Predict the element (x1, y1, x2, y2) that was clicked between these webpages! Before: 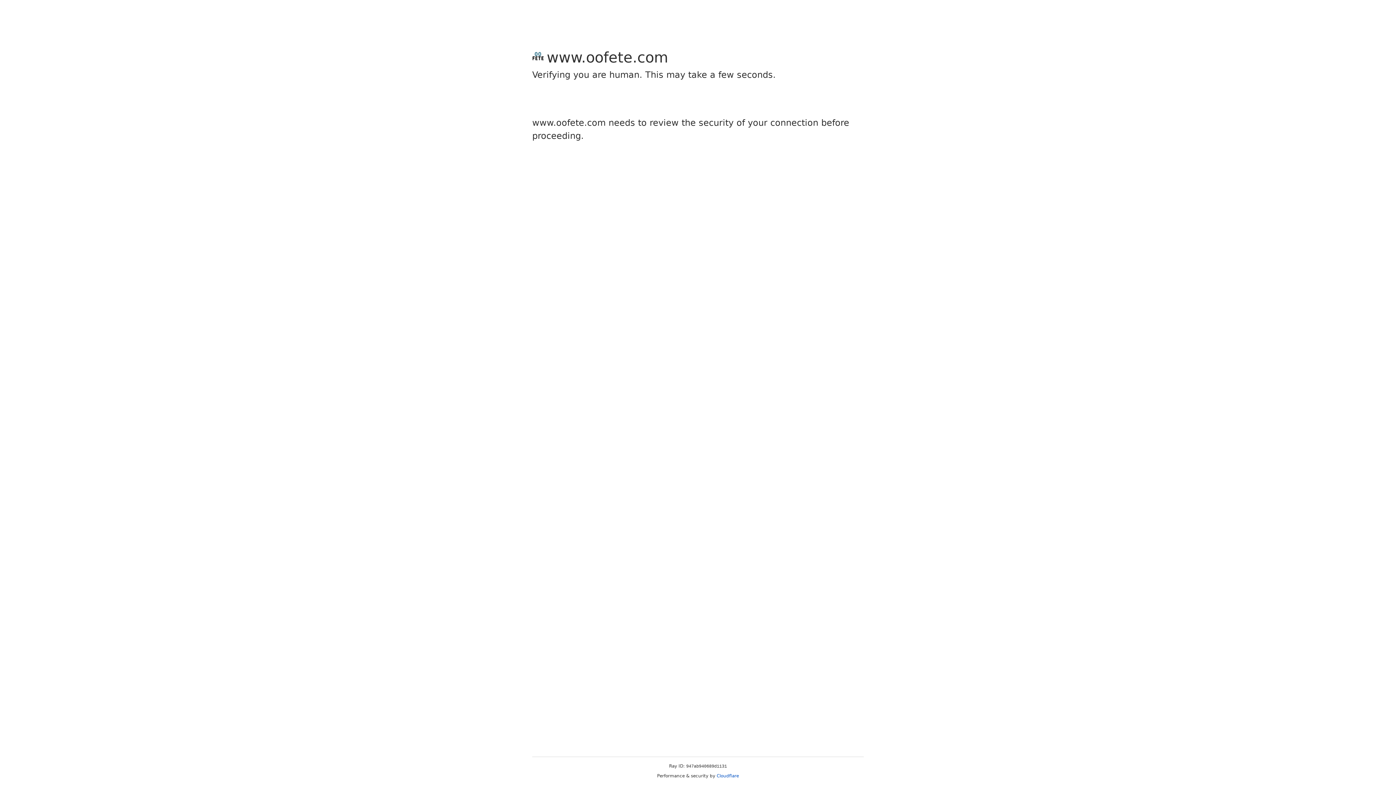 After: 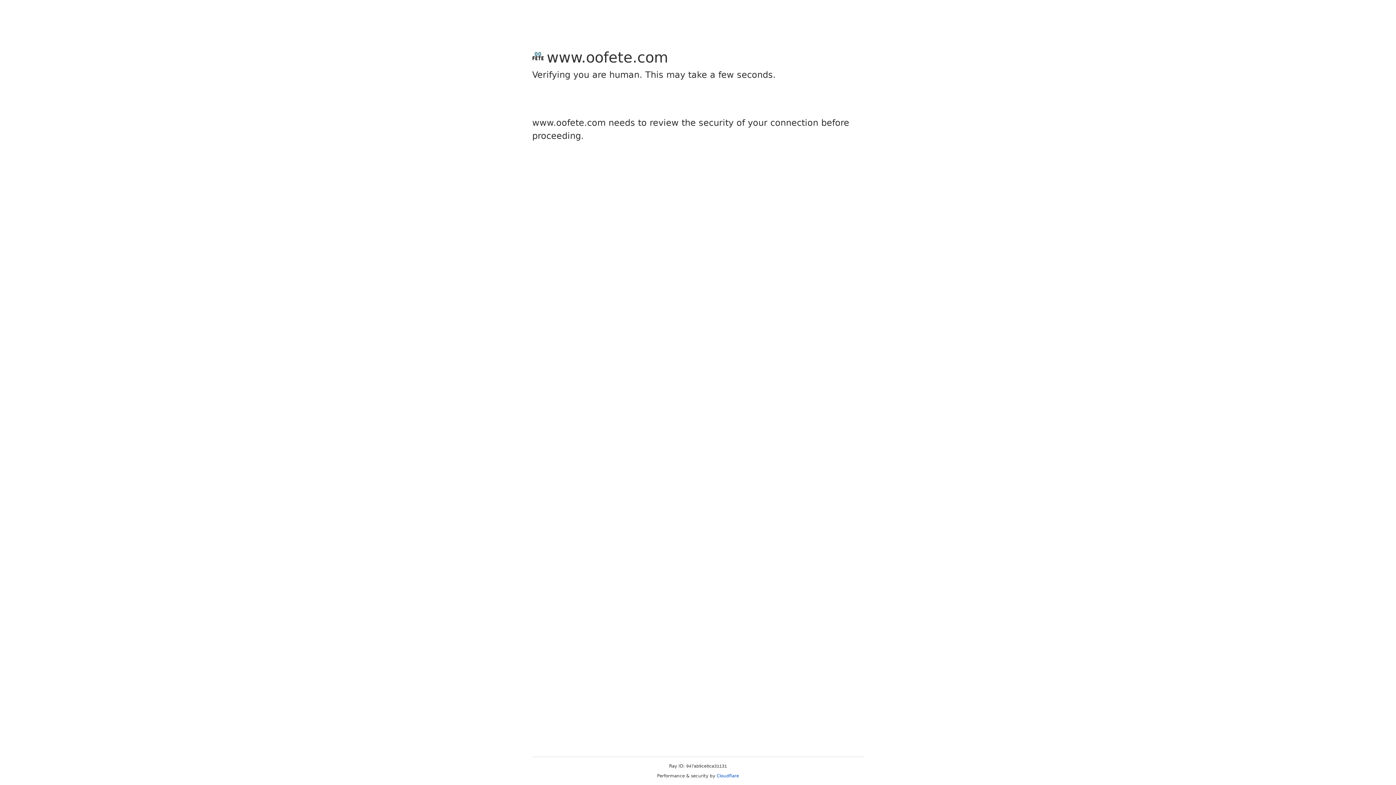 Action: label: Cloudflare bbox: (716, 773, 739, 778)